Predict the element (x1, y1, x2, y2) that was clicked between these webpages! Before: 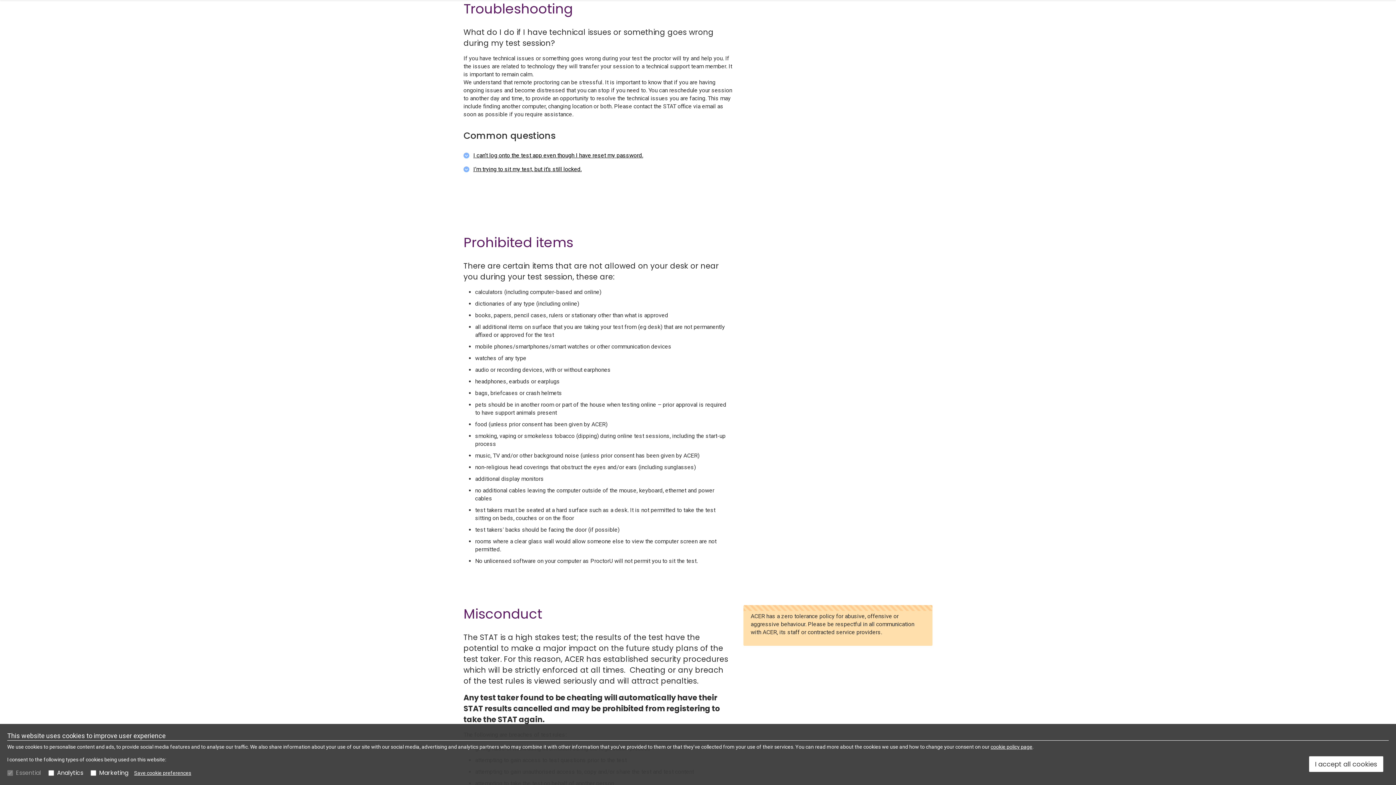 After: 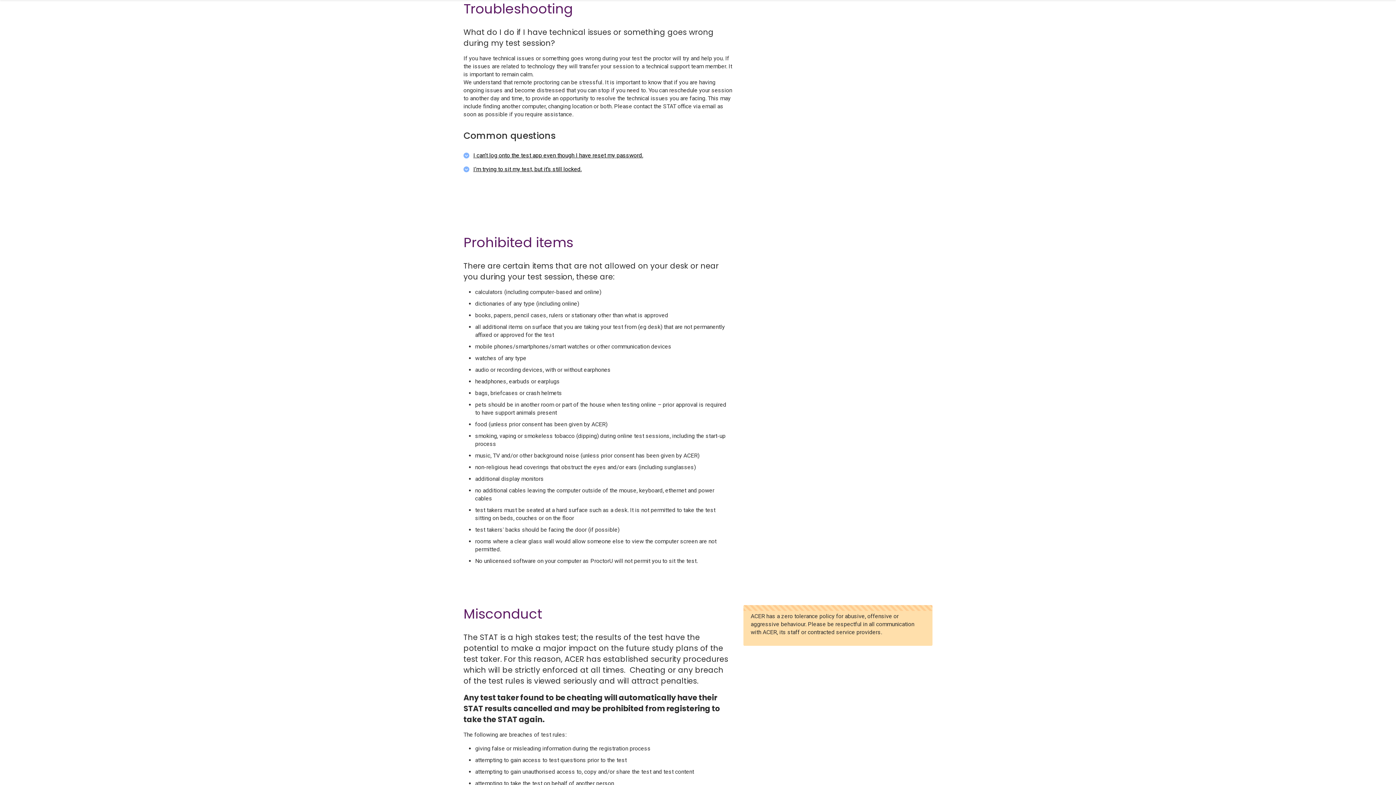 Action: label: I accept all cookies bbox: (1309, 756, 1383, 772)